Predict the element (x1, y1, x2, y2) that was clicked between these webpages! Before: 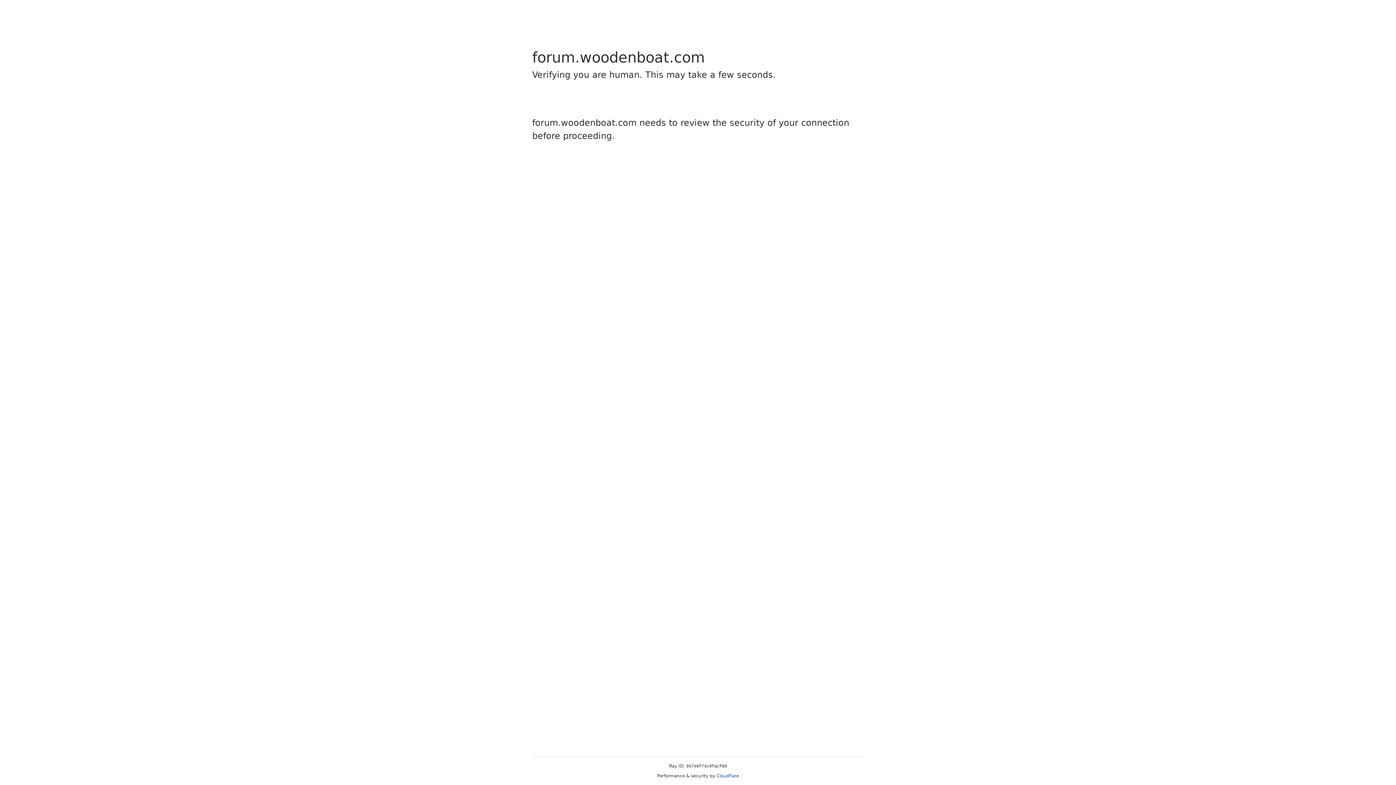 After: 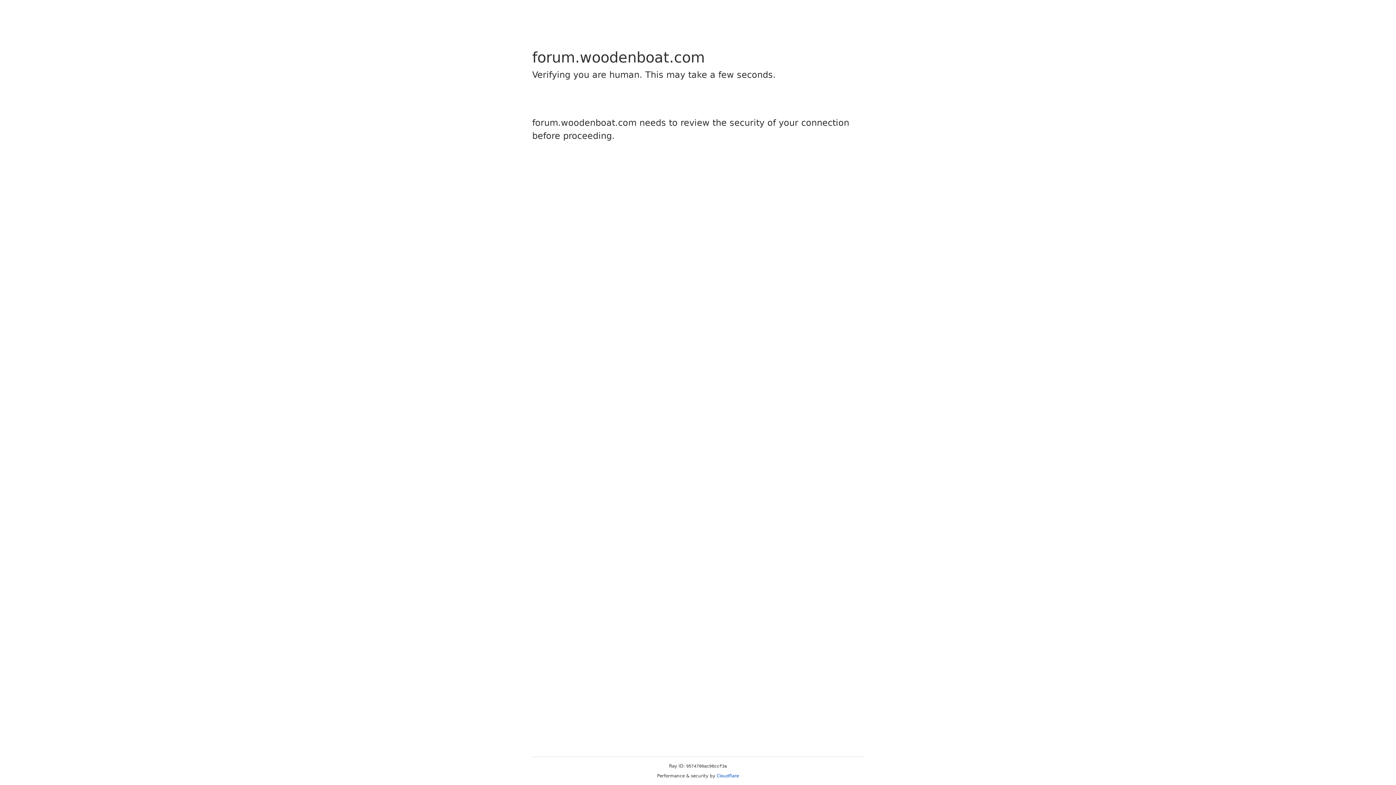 Action: bbox: (716, 773, 739, 778) label: Cloudflare